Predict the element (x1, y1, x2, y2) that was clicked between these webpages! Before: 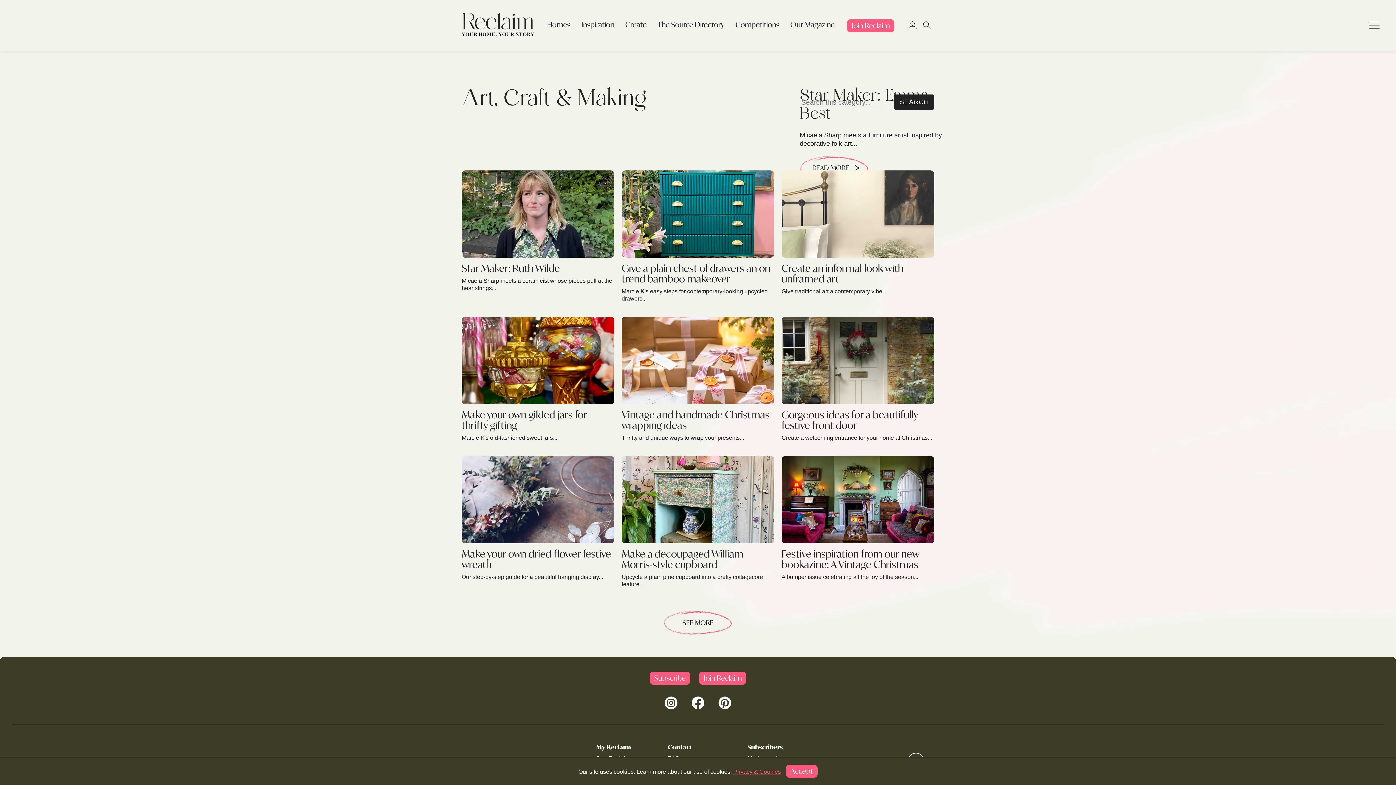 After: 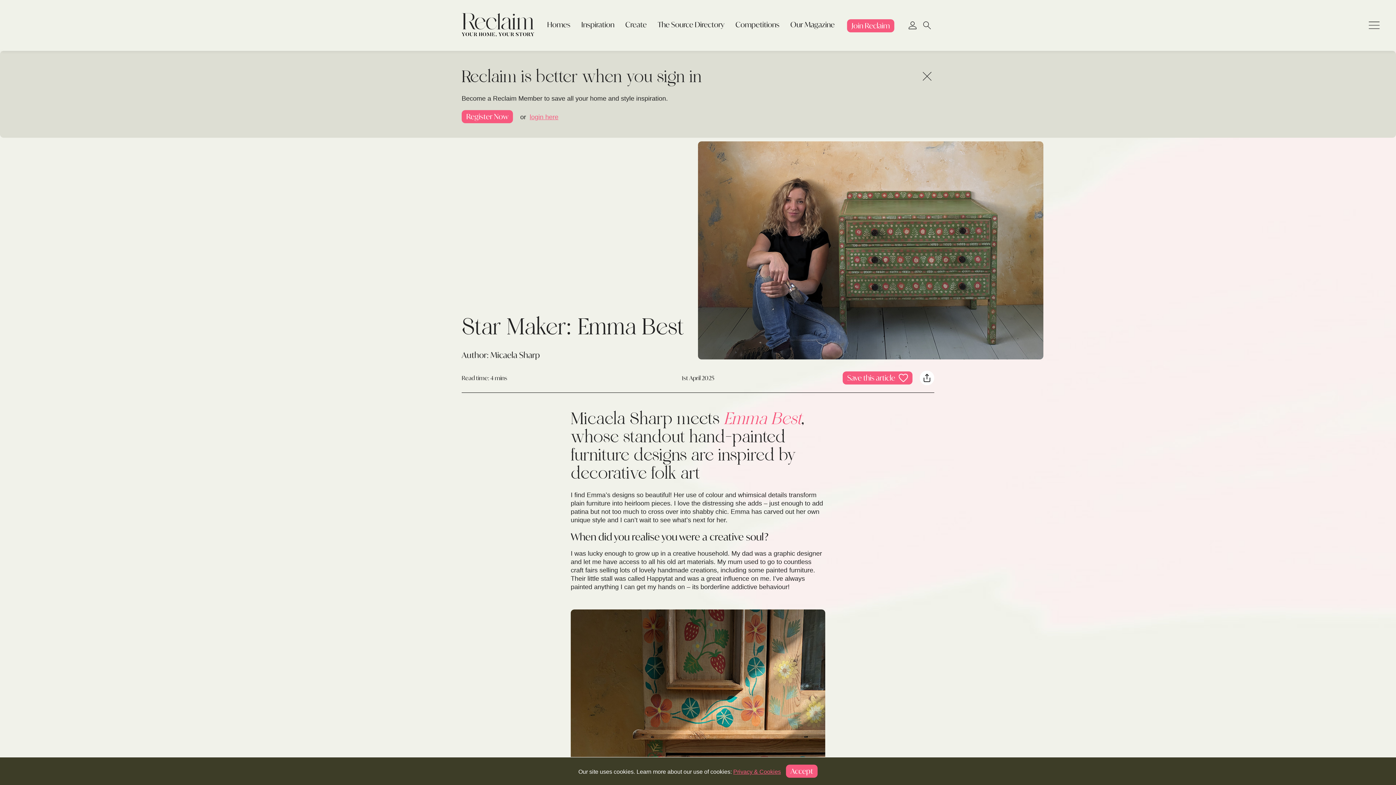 Action: label: READ MORE bbox: (800, 155, 869, 180)